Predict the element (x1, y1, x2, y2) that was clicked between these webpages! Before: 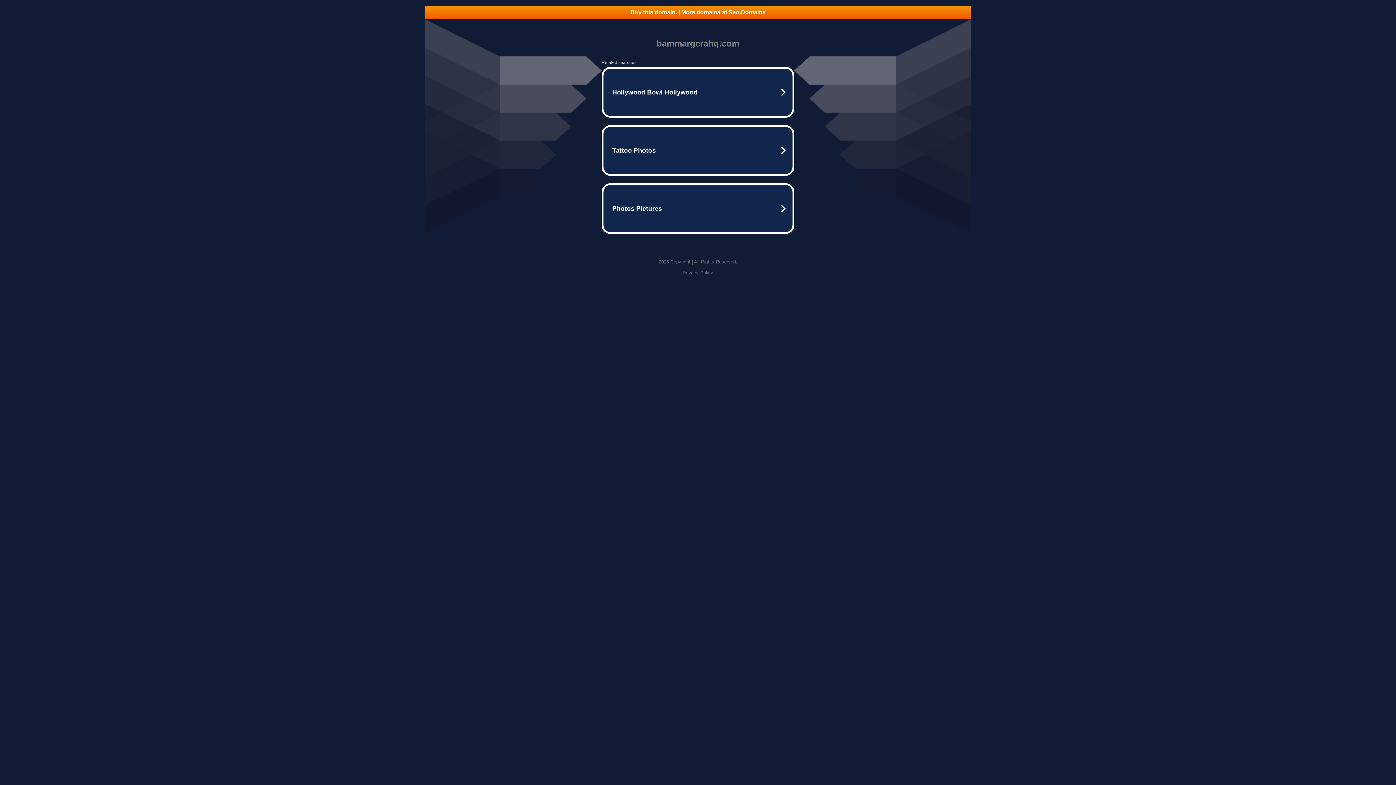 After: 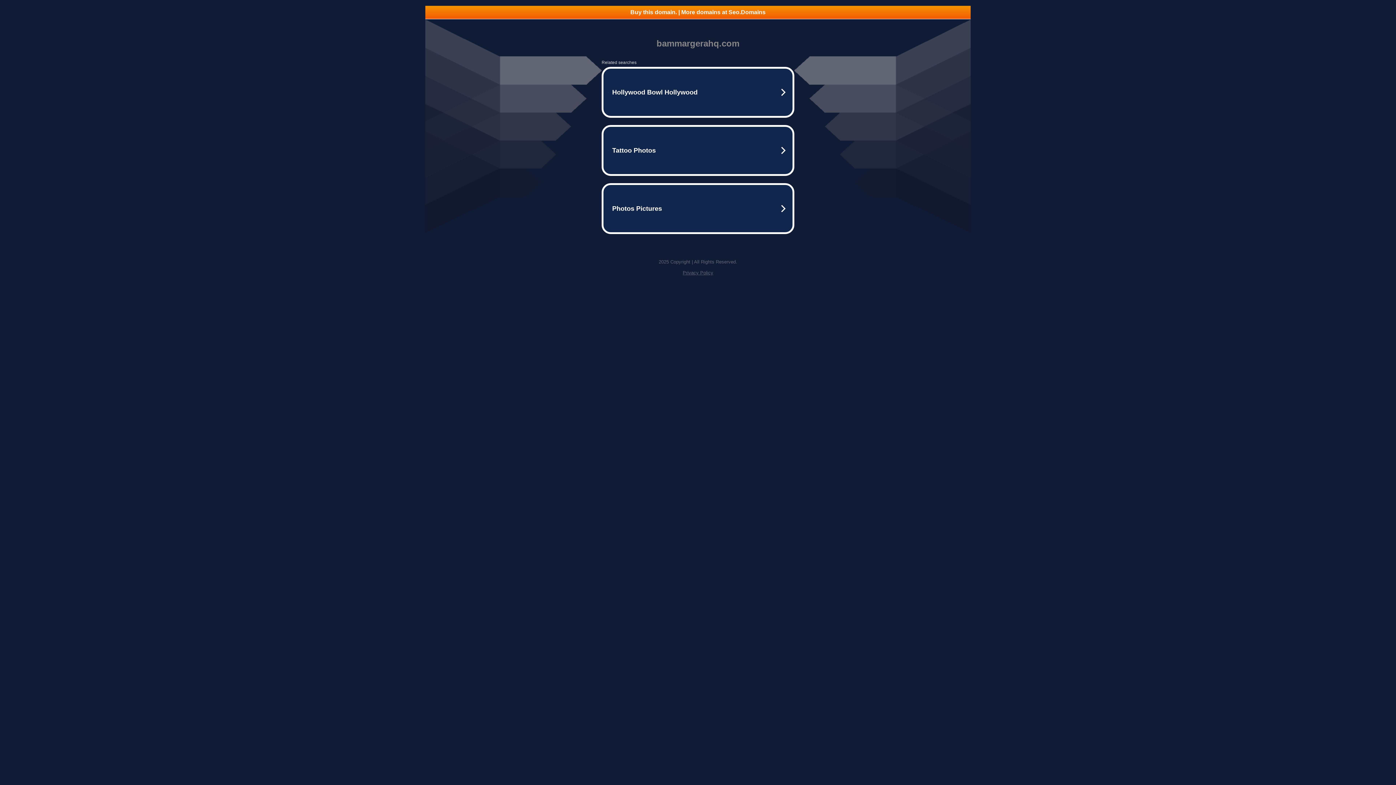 Action: label: Privacy Policy bbox: (682, 270, 713, 275)